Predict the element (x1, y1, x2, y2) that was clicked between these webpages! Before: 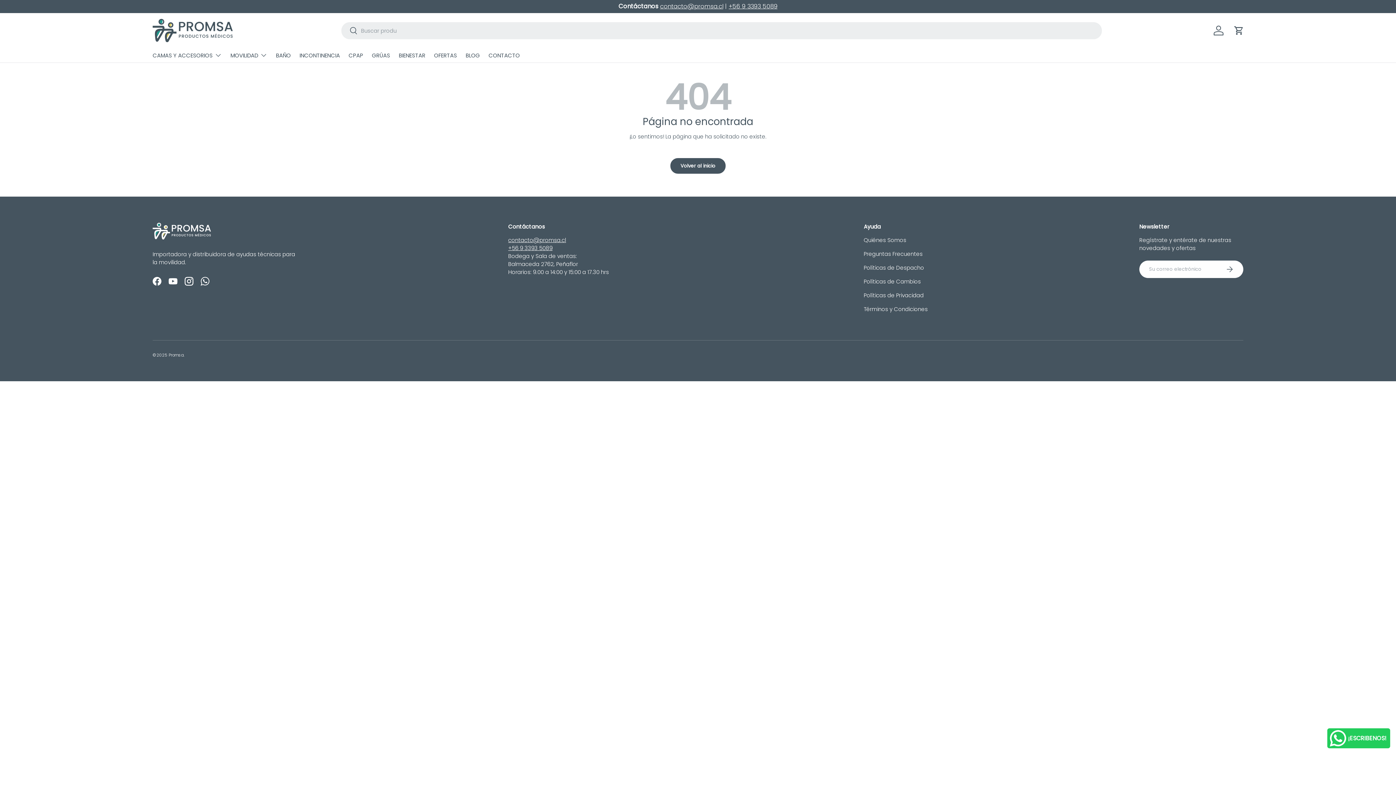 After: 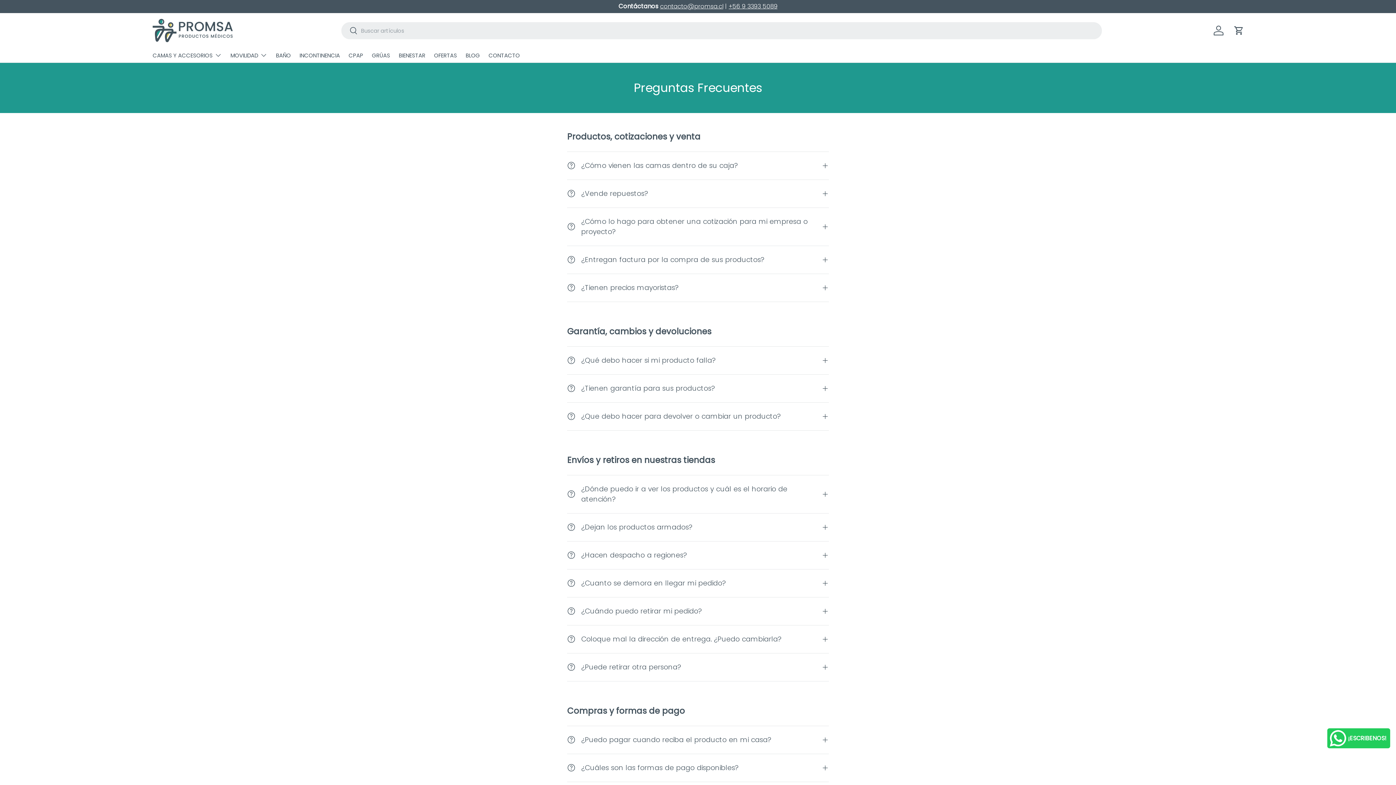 Action: label: Preguntas Frecuentes bbox: (864, 250, 922, 257)